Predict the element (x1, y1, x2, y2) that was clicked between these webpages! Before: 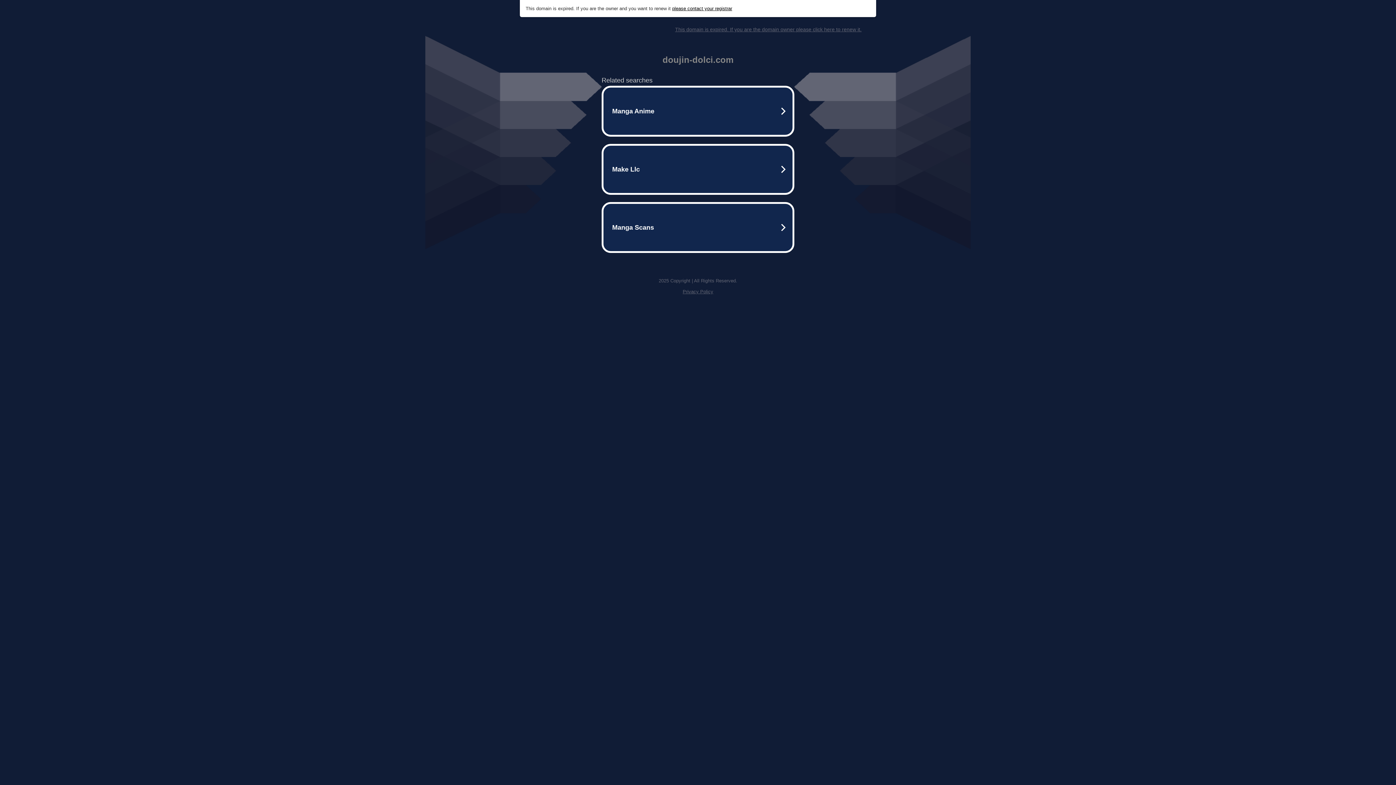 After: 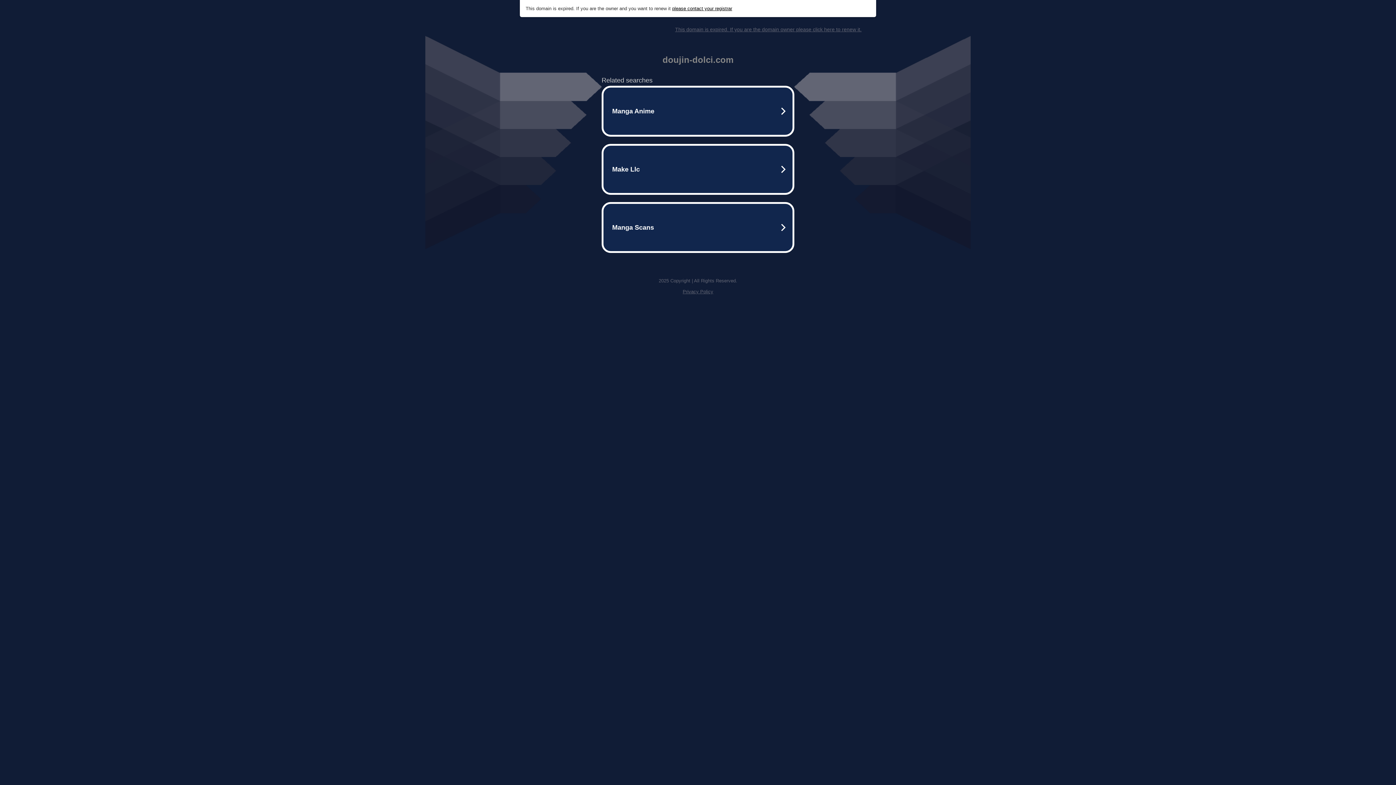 Action: bbox: (675, 26, 861, 32) label: This domain is expired. If you are the domain owner please click here to renew it.